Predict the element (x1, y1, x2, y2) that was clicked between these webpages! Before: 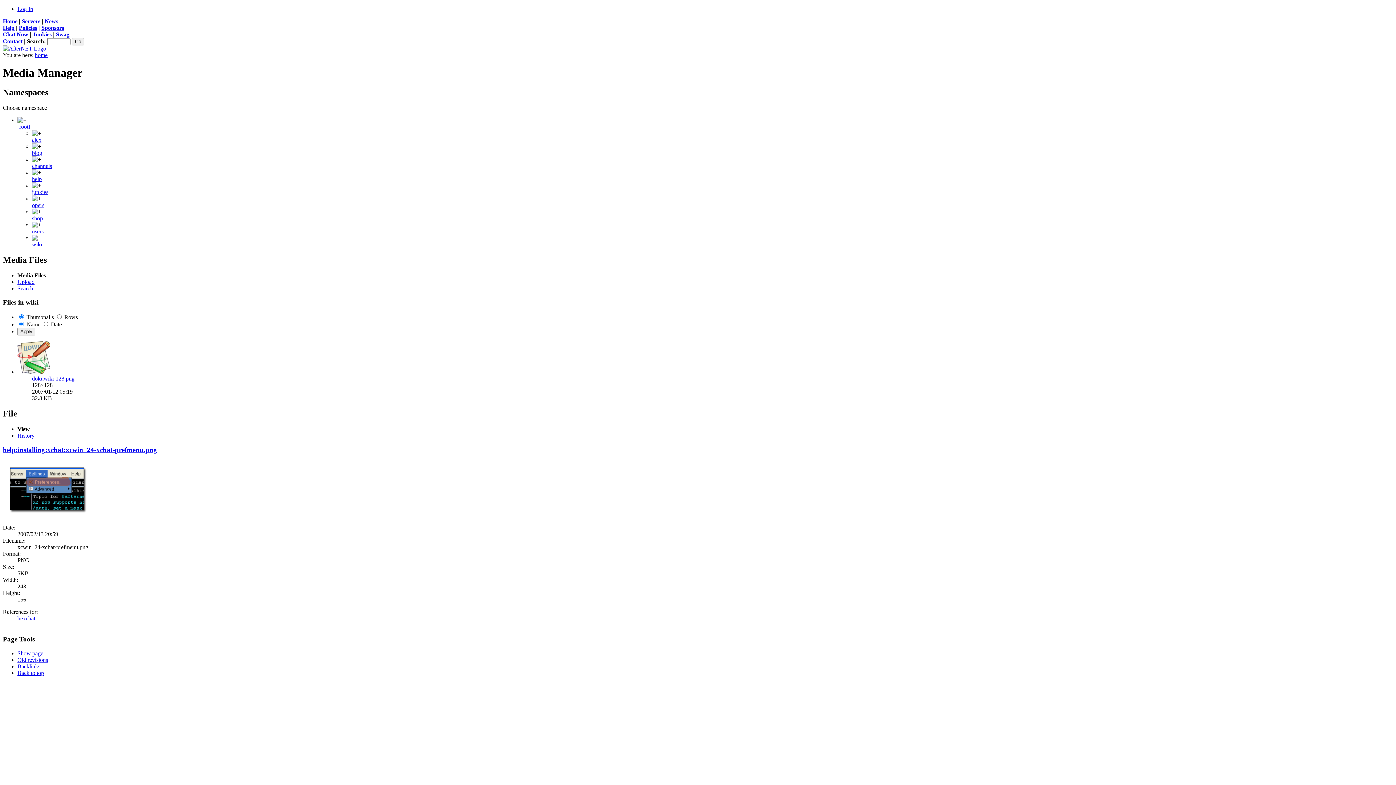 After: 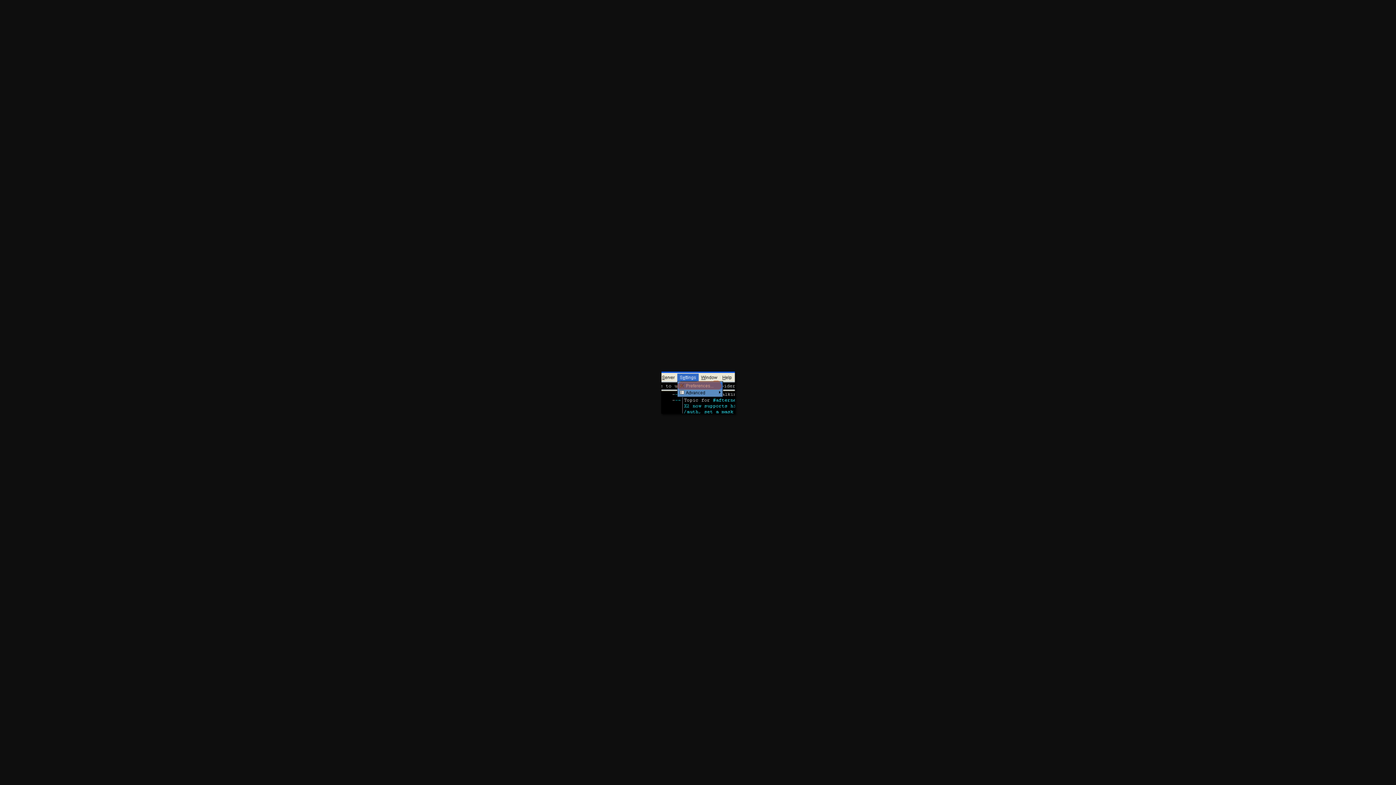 Action: bbox: (2, 446, 157, 453) label: help:installing:xchat:xcwin_24-xchat-prefmenu.png